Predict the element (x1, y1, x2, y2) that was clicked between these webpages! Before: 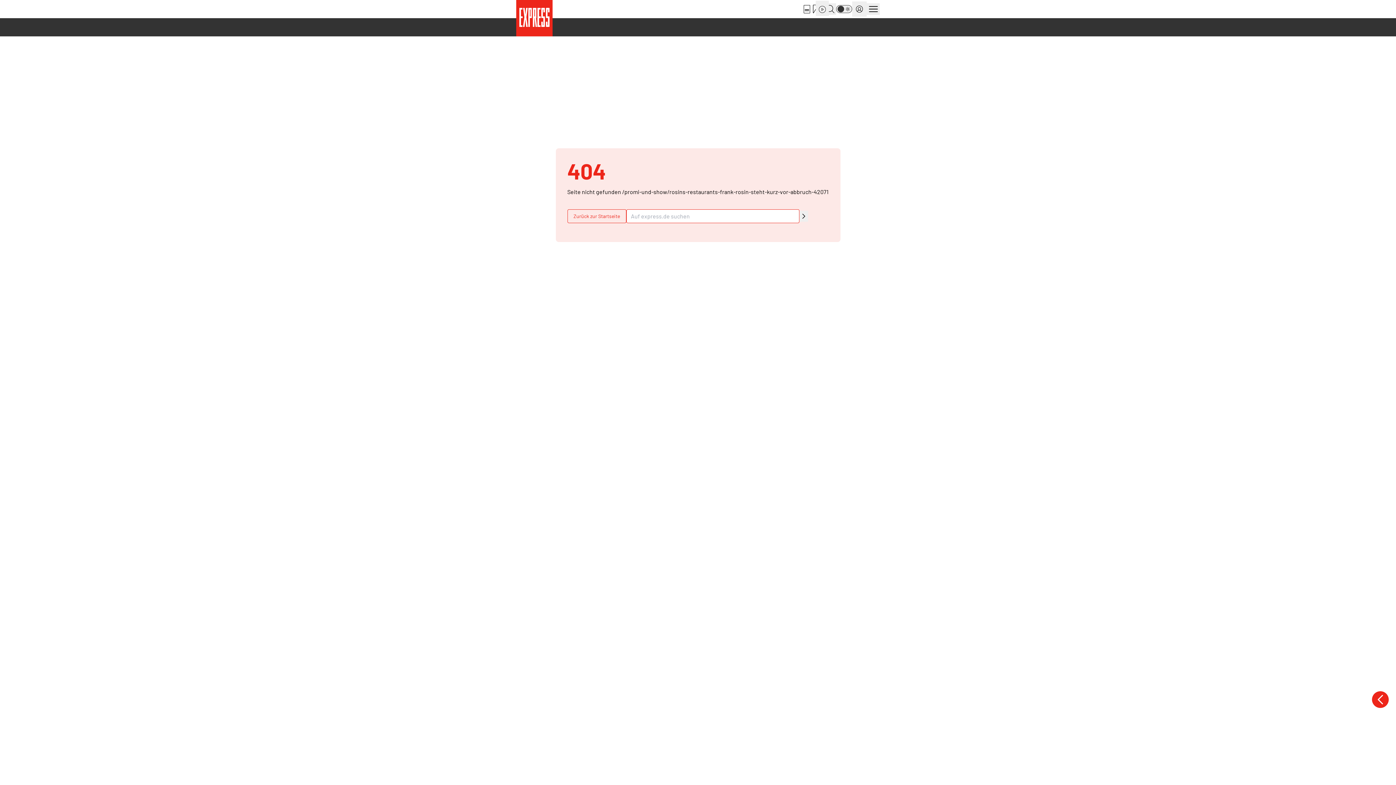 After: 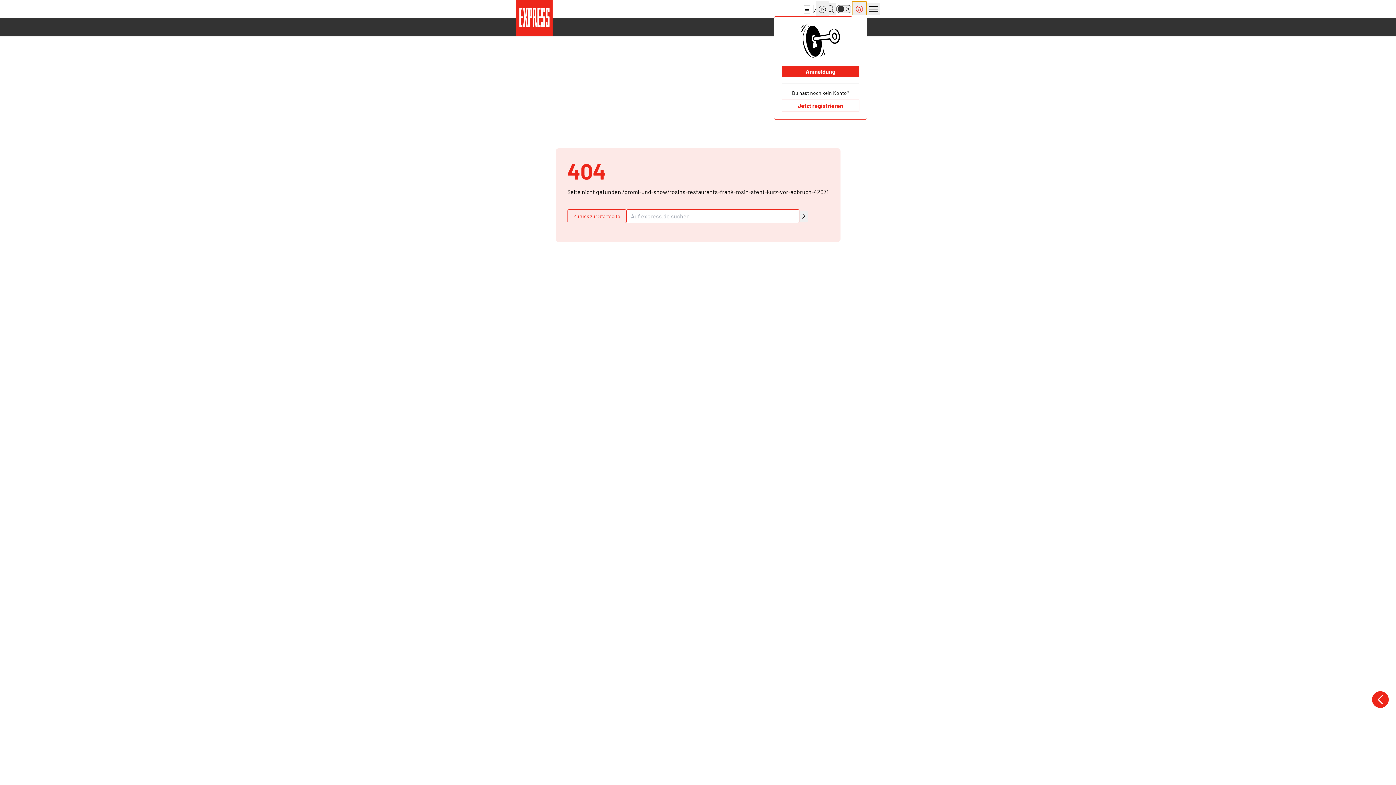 Action: bbox: (852, 1, 866, 16)